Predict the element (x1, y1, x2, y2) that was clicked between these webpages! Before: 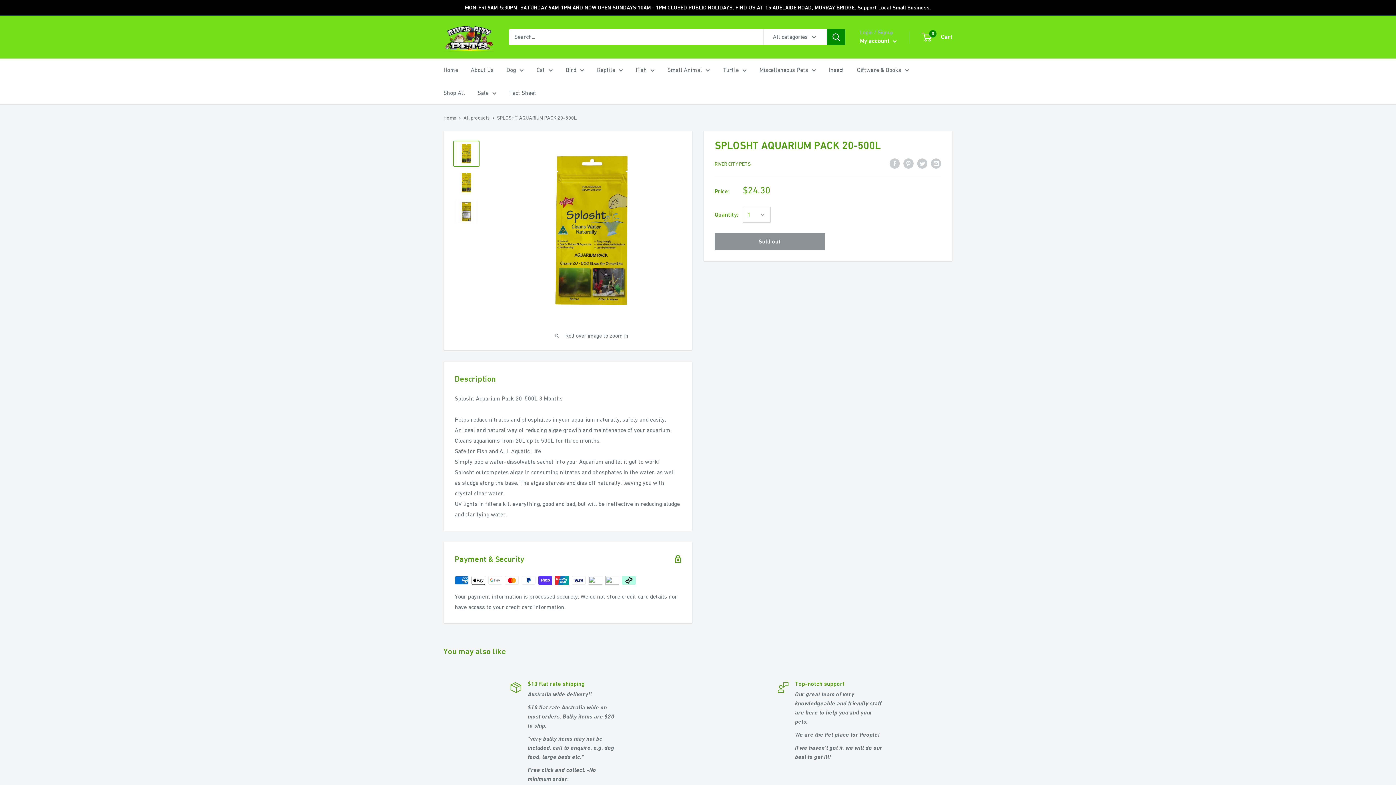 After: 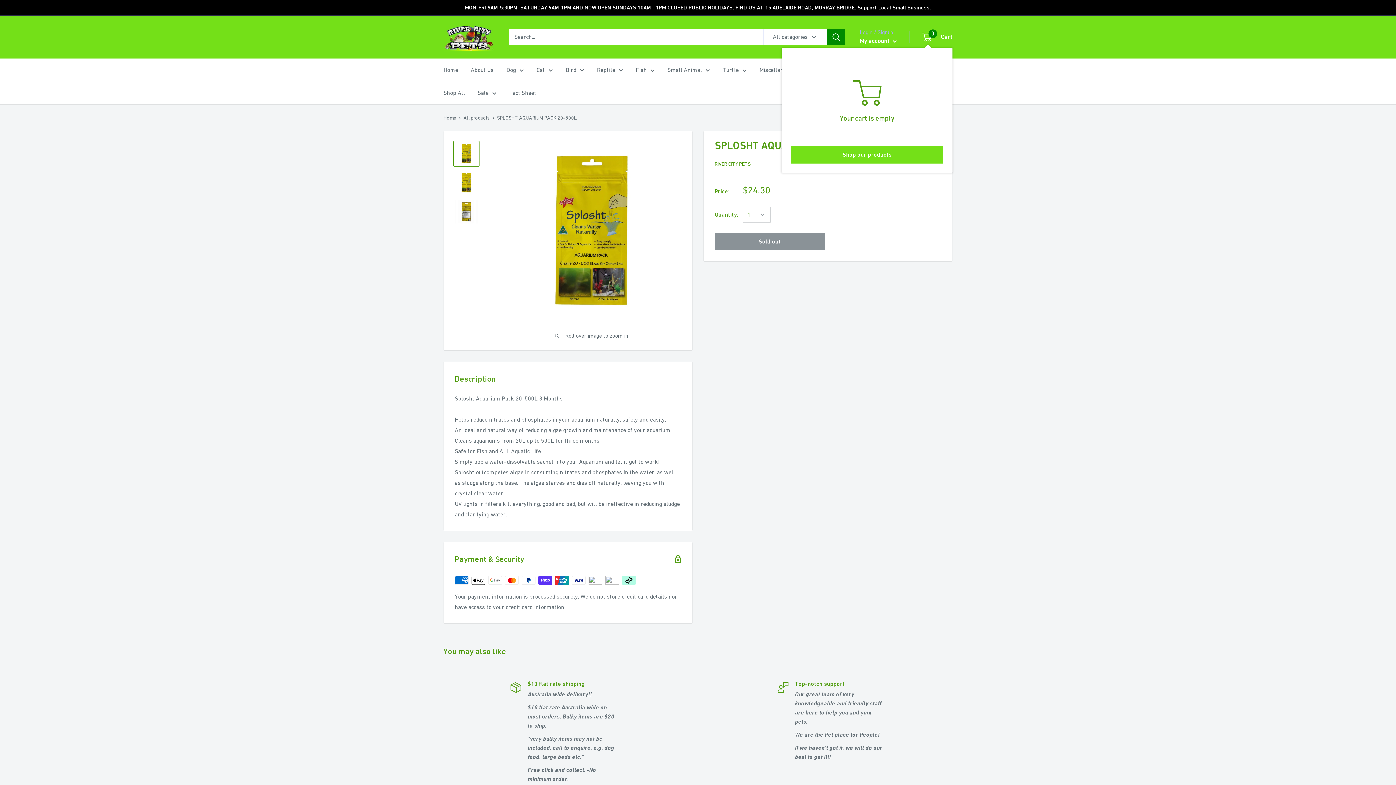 Action: bbox: (922, 31, 952, 42) label: 0
 Cart